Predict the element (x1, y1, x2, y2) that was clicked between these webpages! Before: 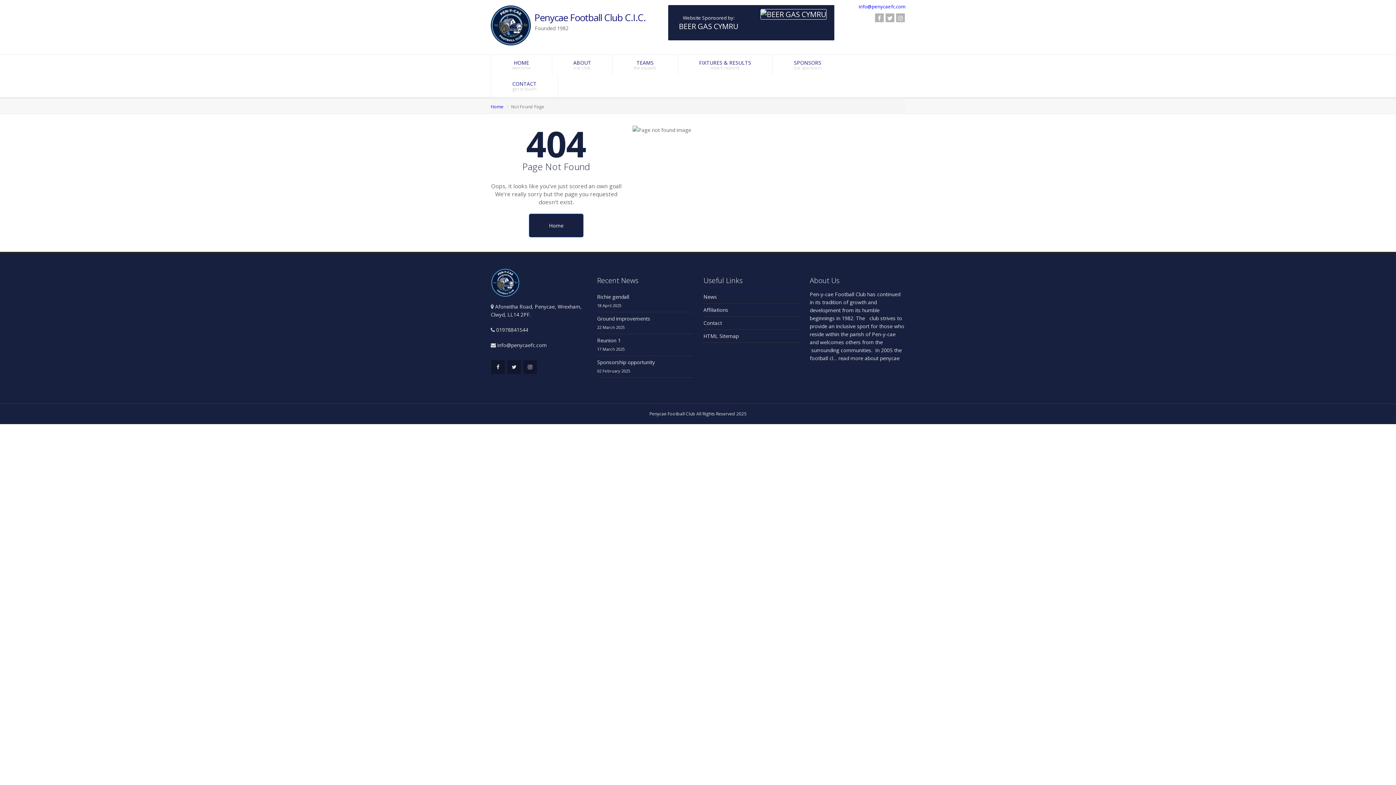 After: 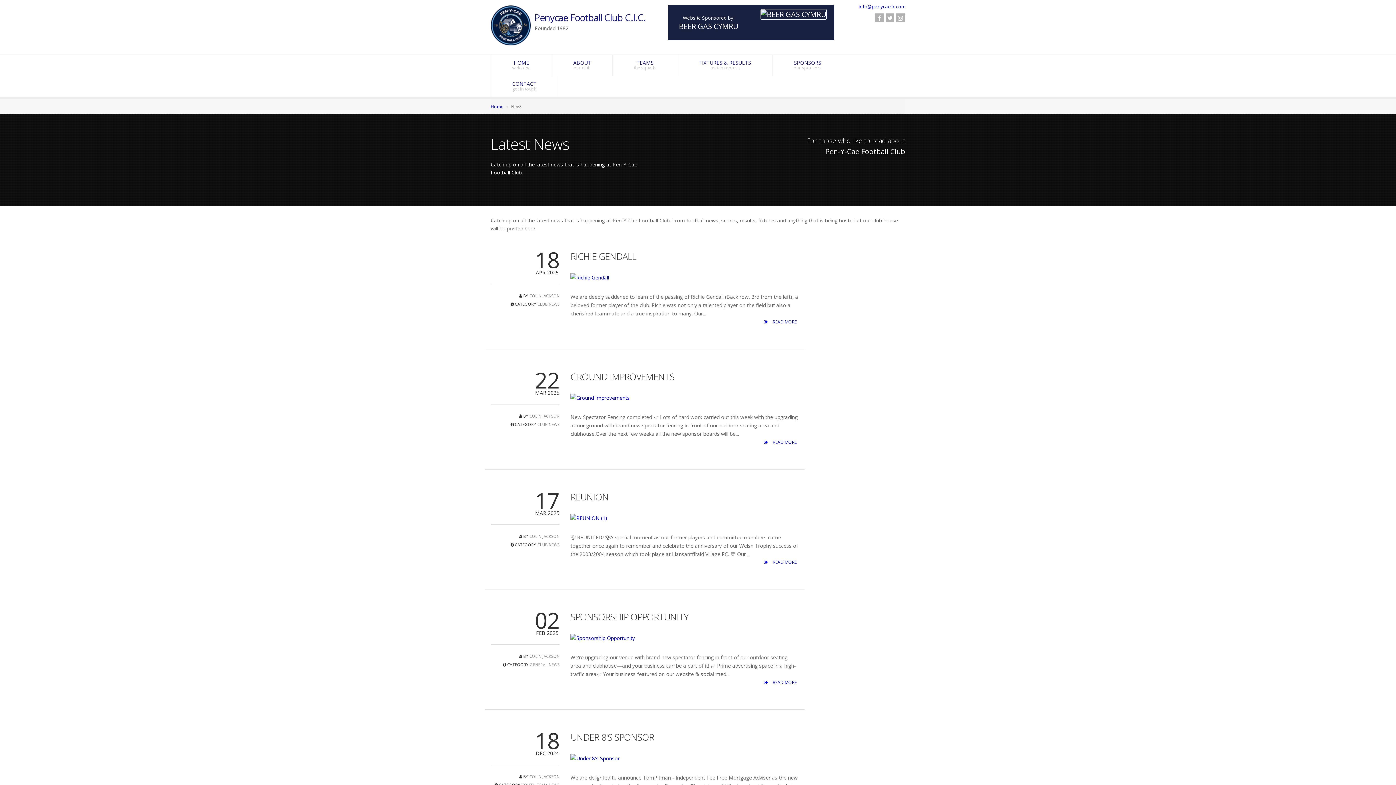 Action: bbox: (703, 293, 717, 300) label: News